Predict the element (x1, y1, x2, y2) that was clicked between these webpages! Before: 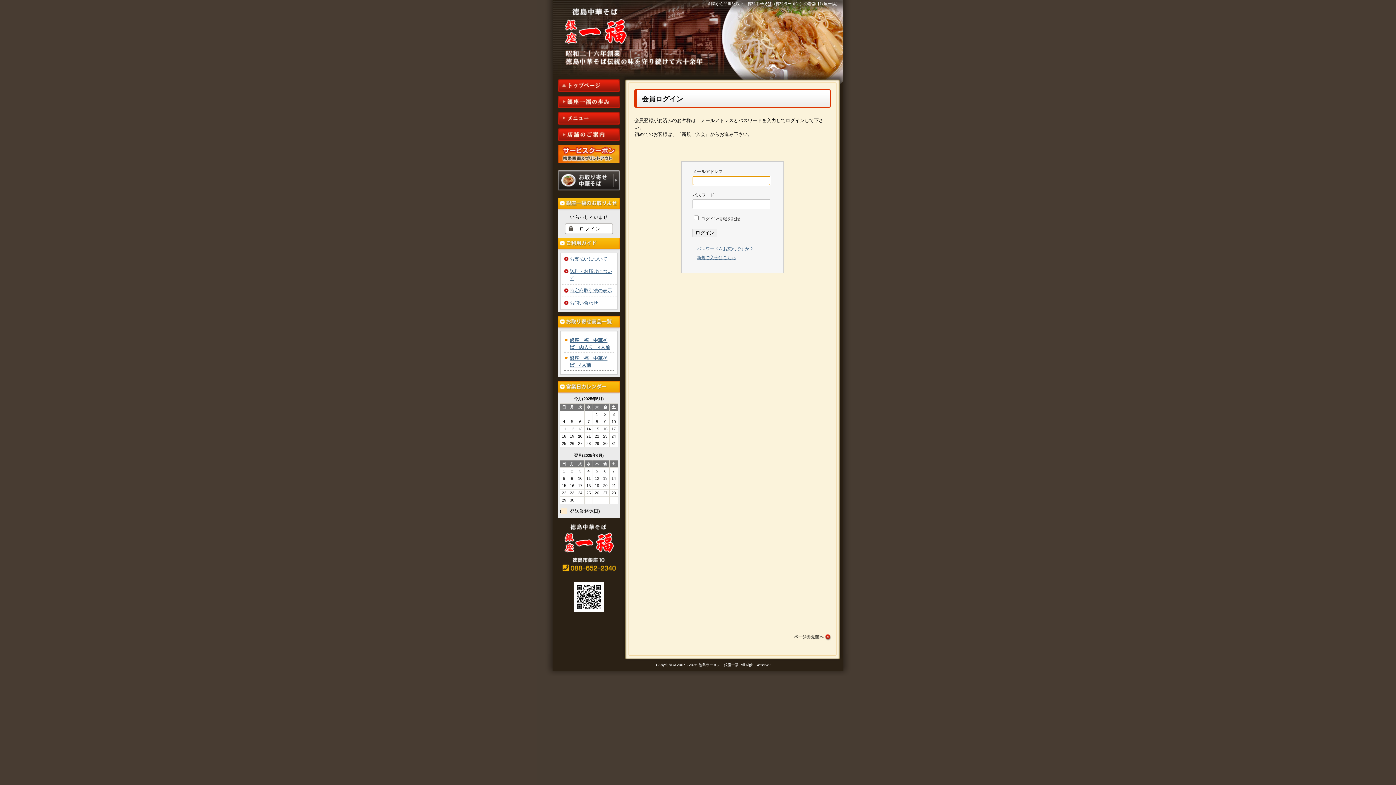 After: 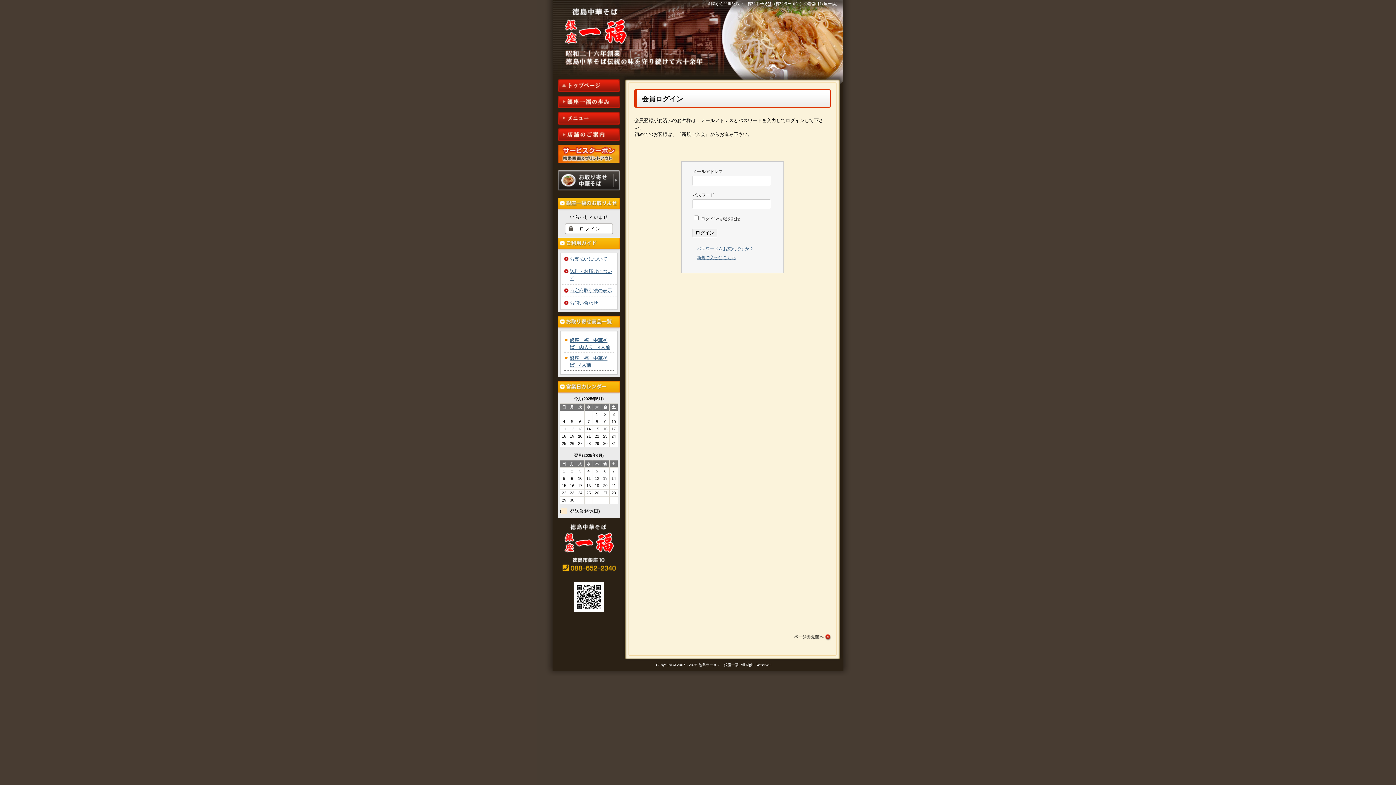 Action: bbox: (780, 634, 843, 643)